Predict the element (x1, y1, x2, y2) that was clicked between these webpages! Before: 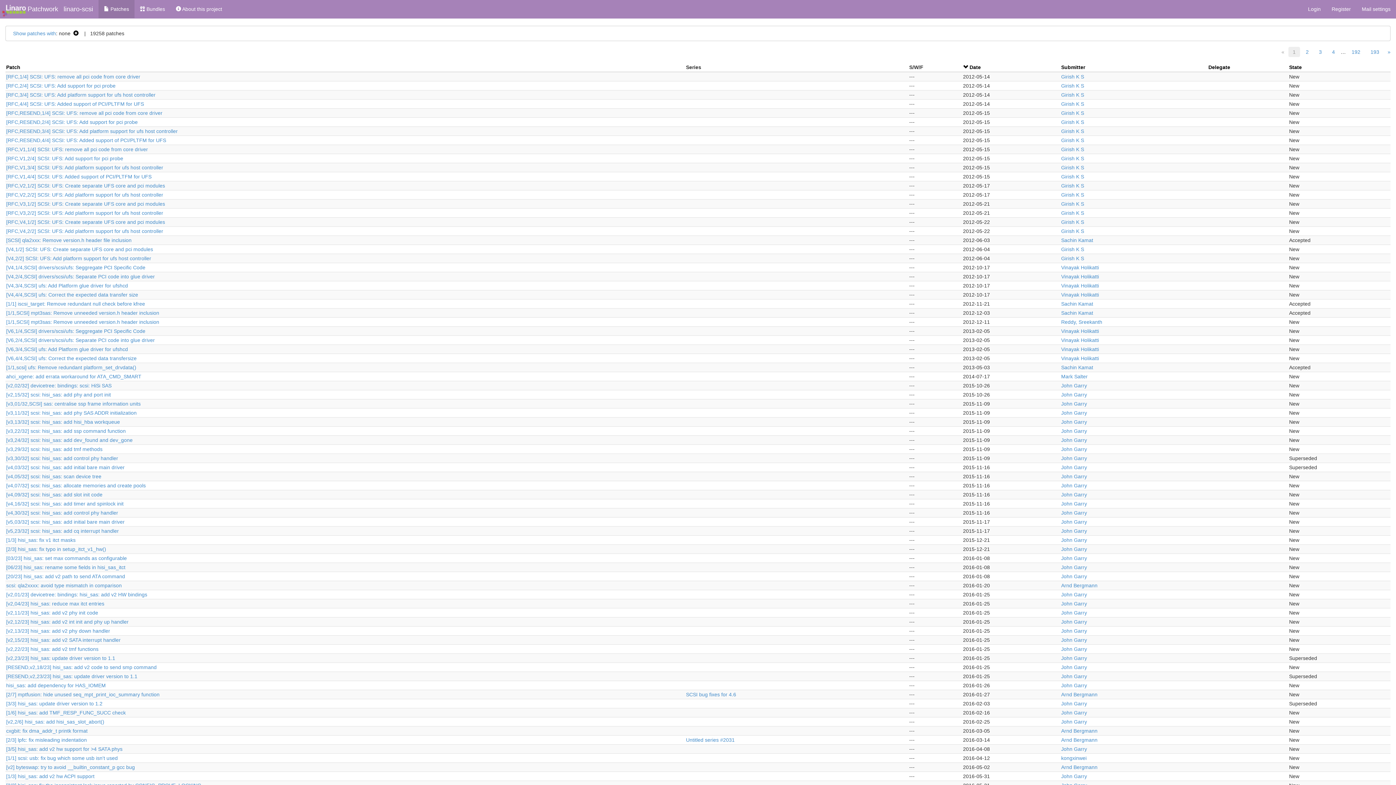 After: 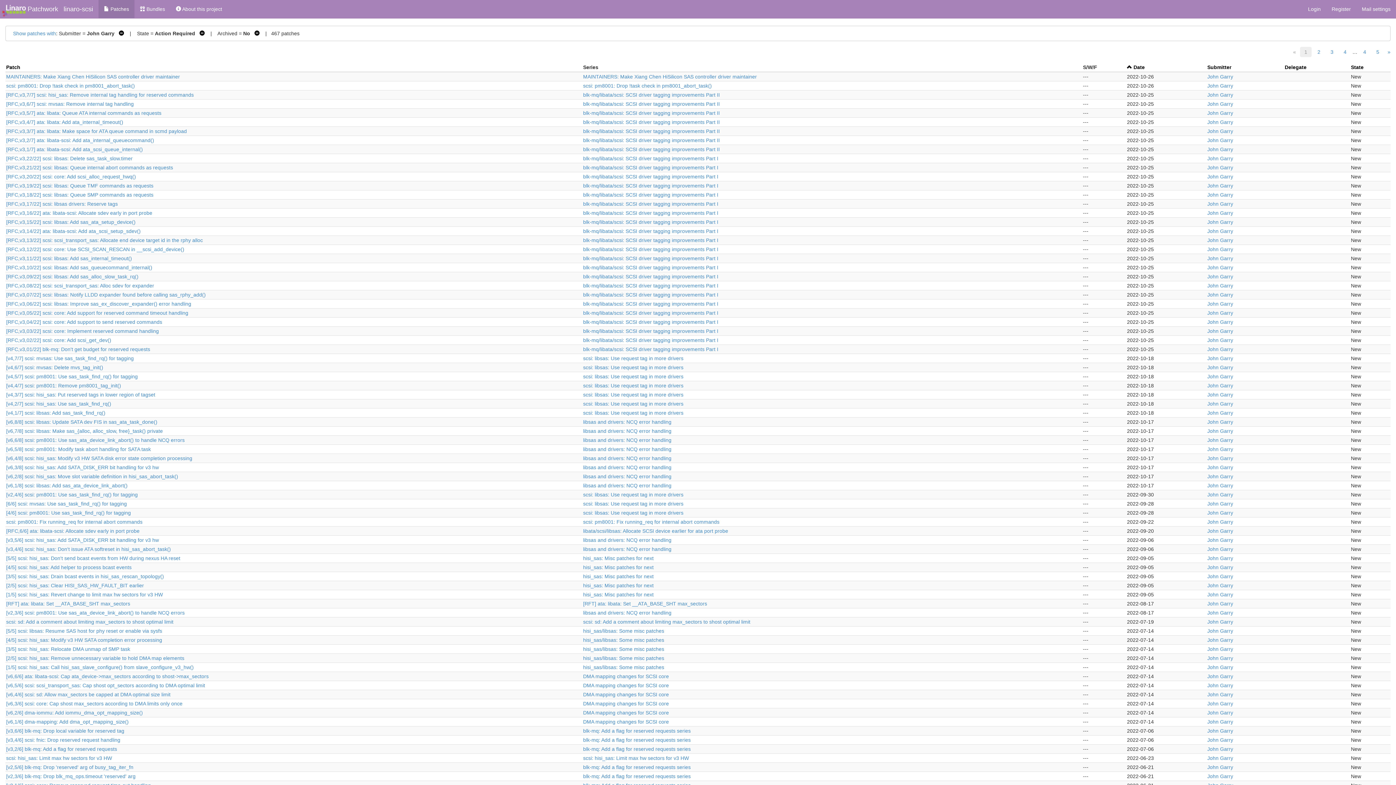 Action: bbox: (1061, 619, 1087, 625) label: John Garry